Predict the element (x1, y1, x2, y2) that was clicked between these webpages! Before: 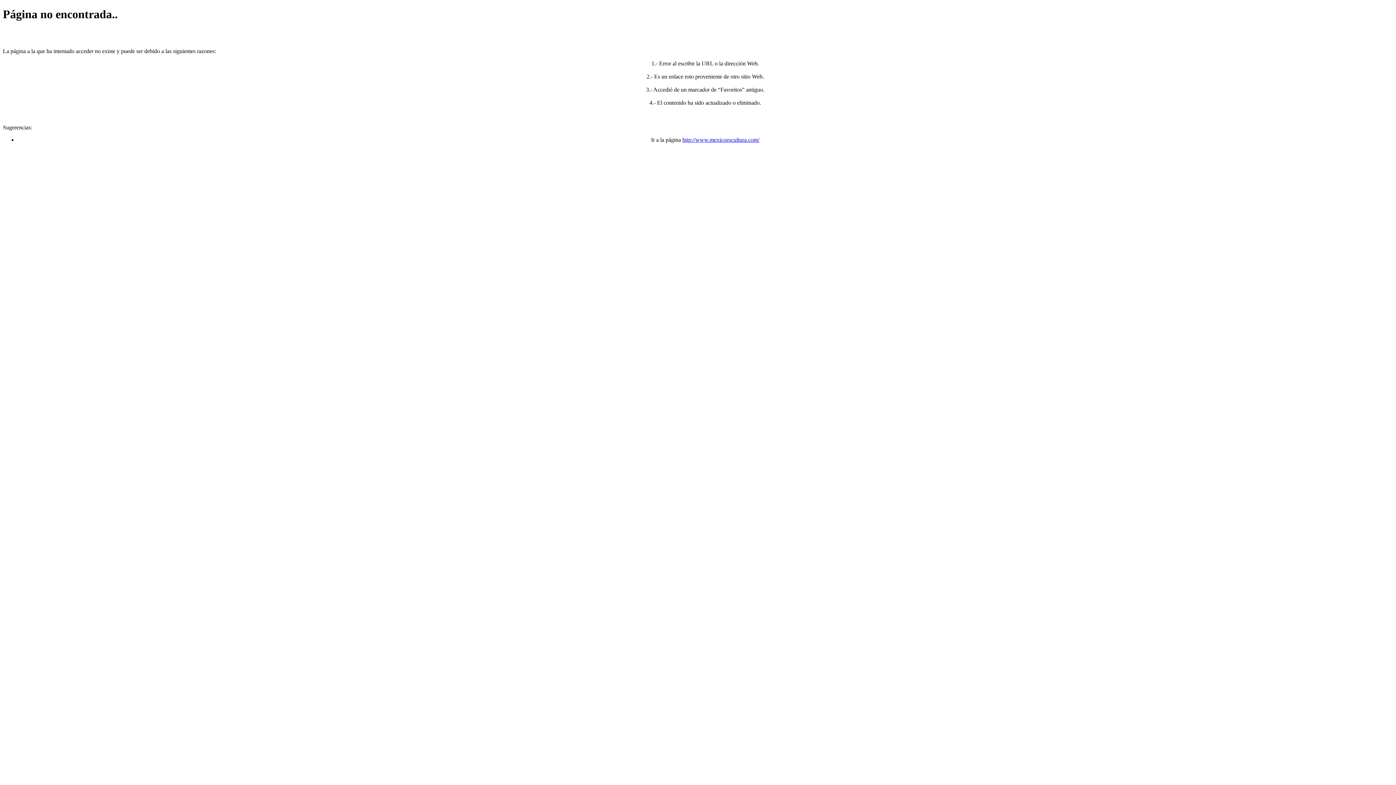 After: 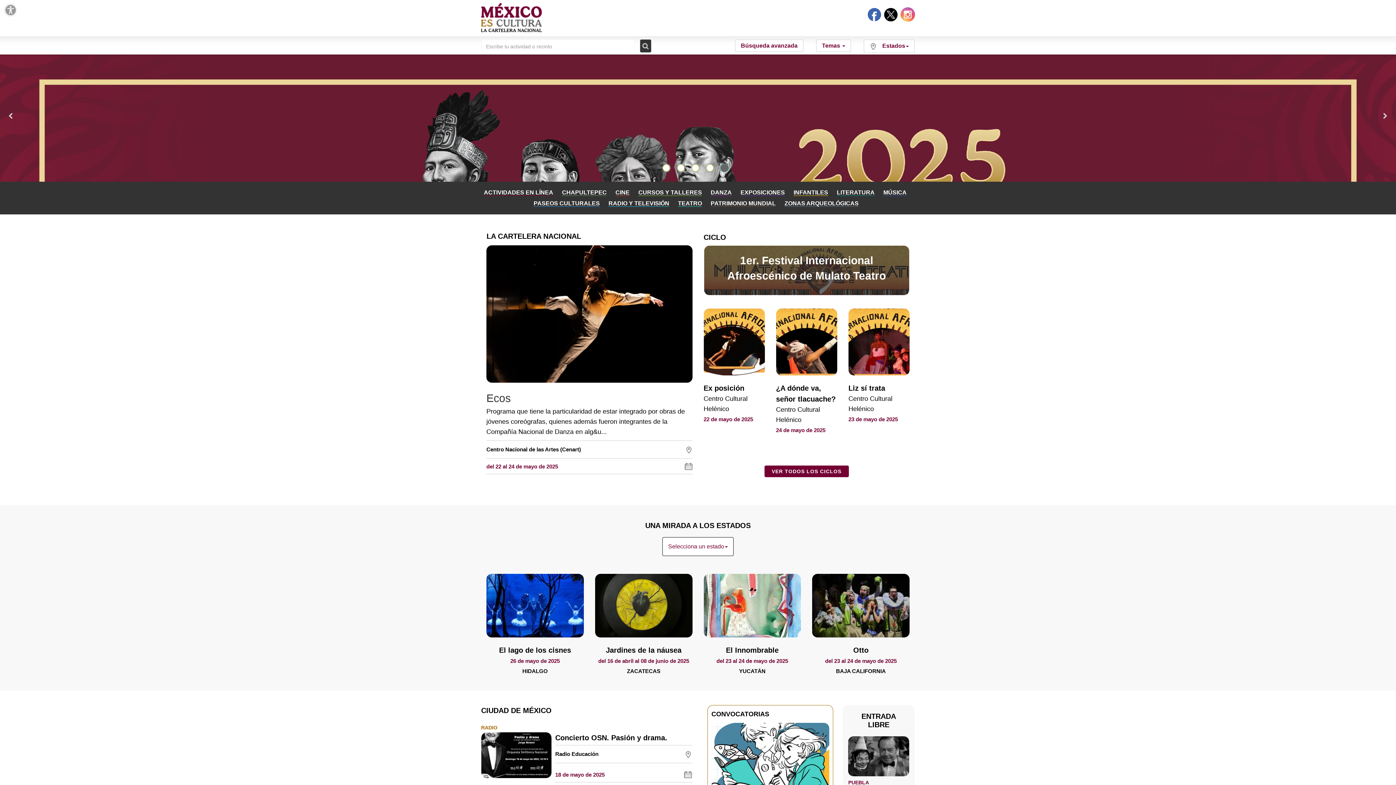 Action: label: http://www.mexicoescultura.com/ bbox: (682, 136, 759, 142)